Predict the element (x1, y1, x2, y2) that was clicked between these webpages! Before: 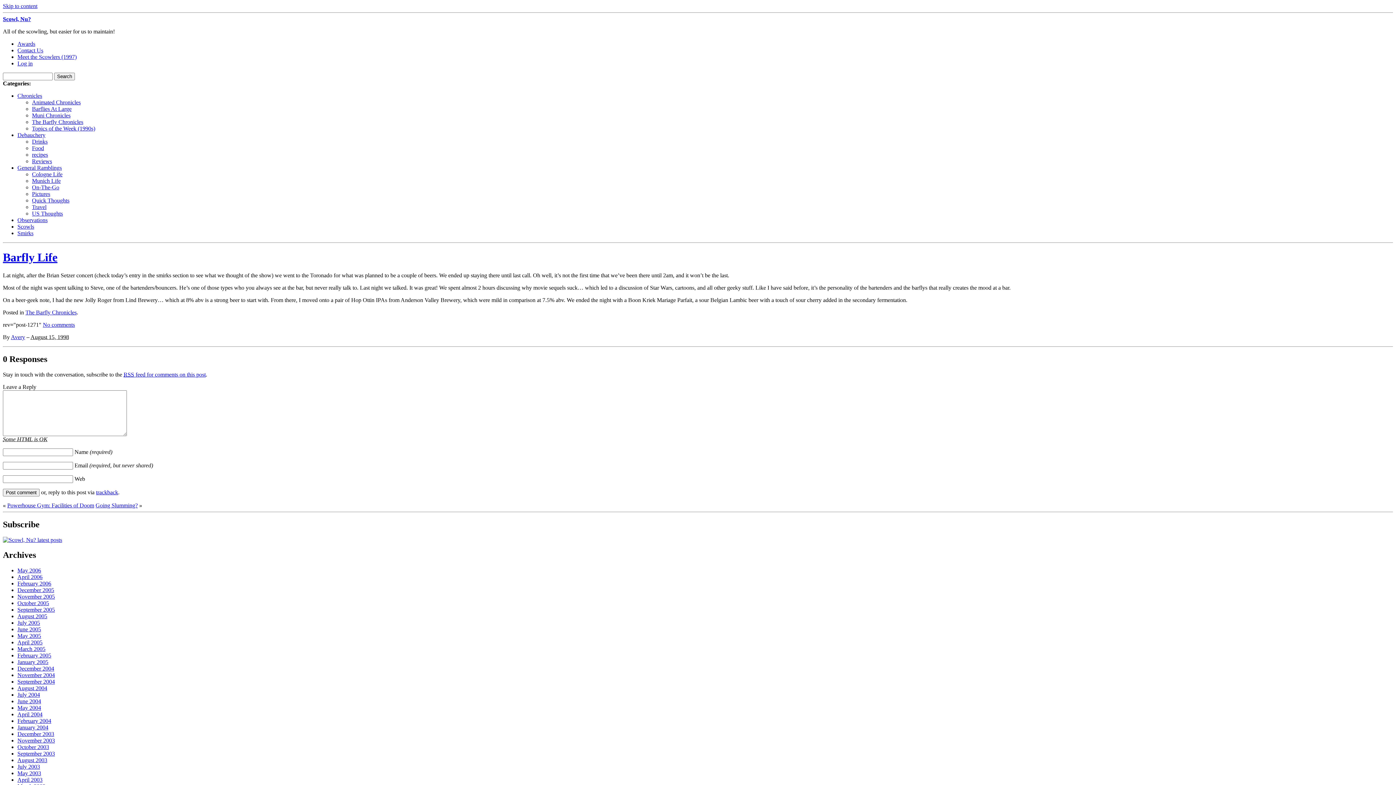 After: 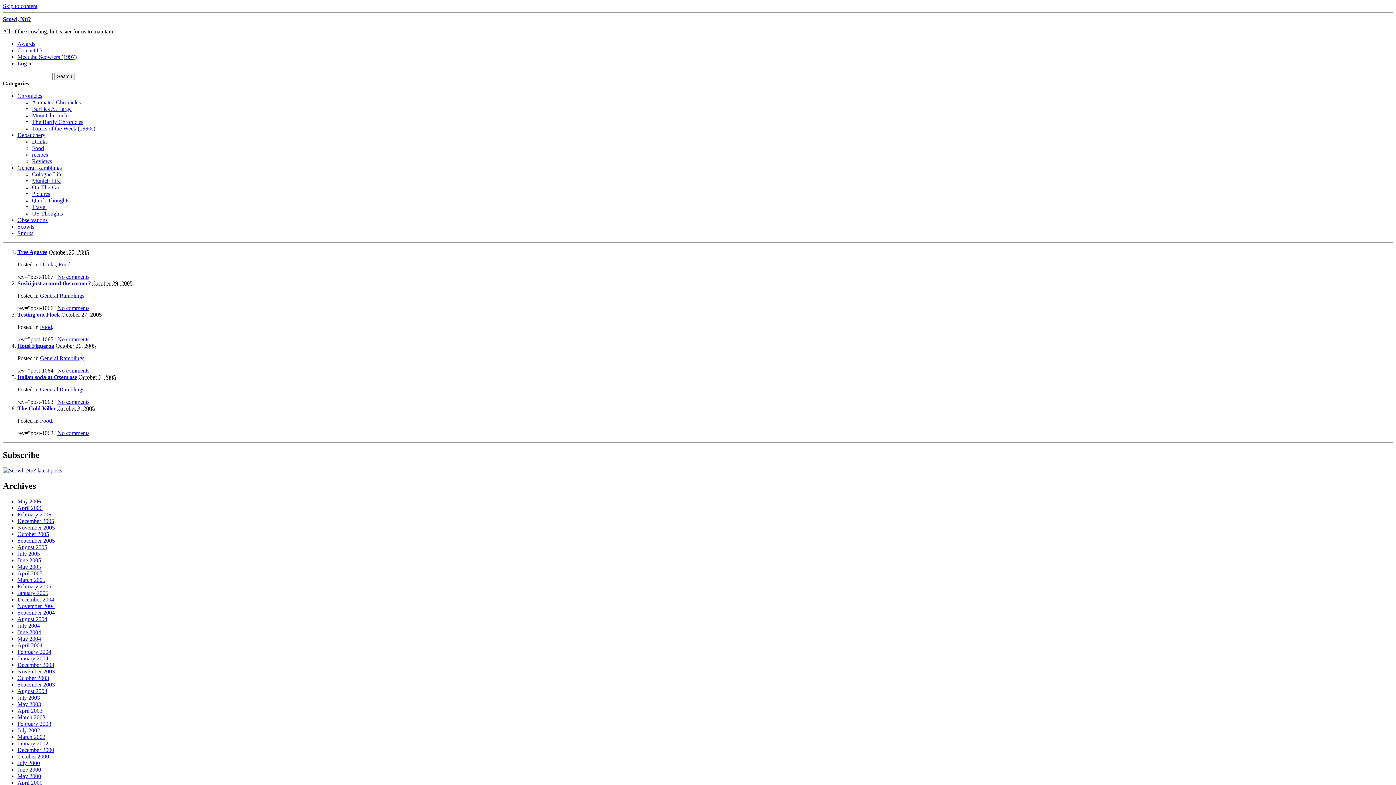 Action: bbox: (17, 600, 49, 606) label: October 2005